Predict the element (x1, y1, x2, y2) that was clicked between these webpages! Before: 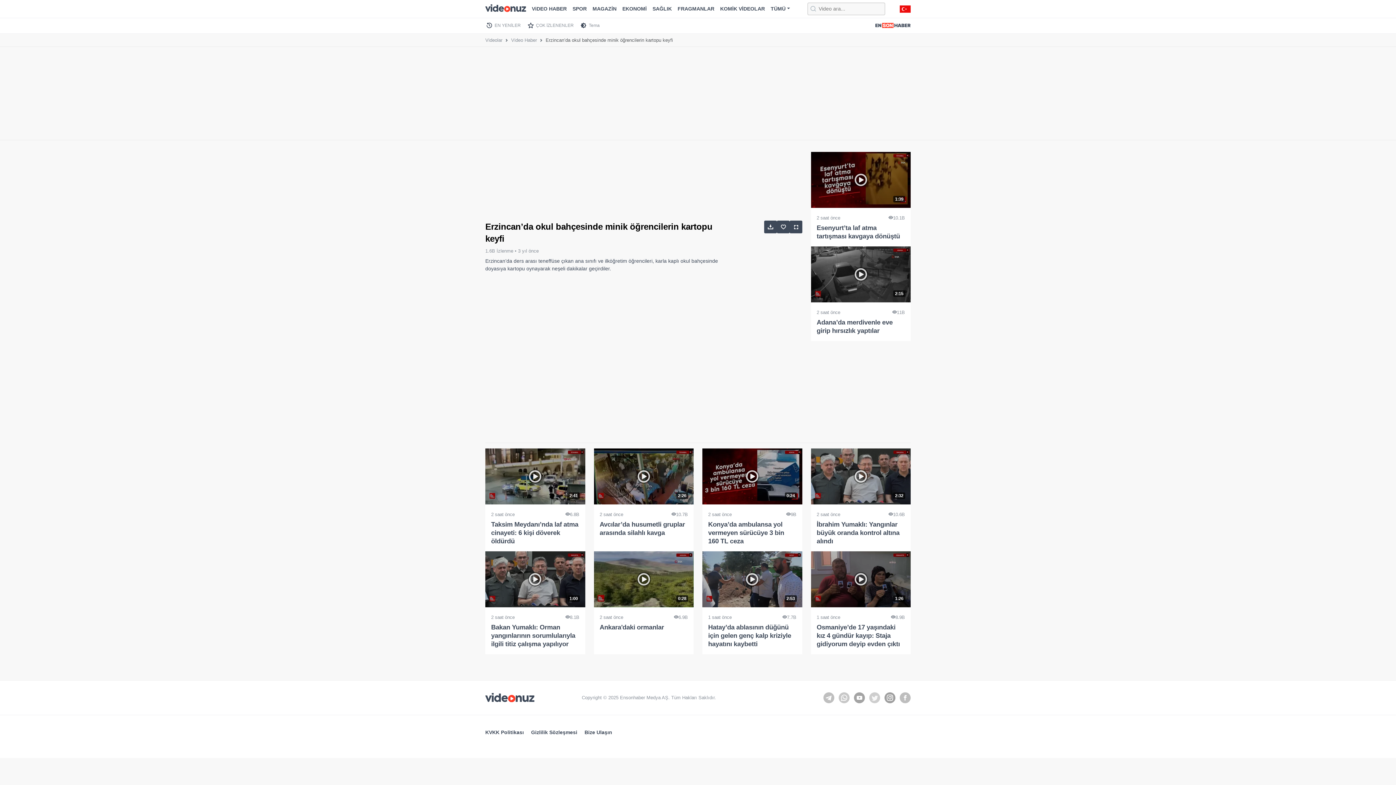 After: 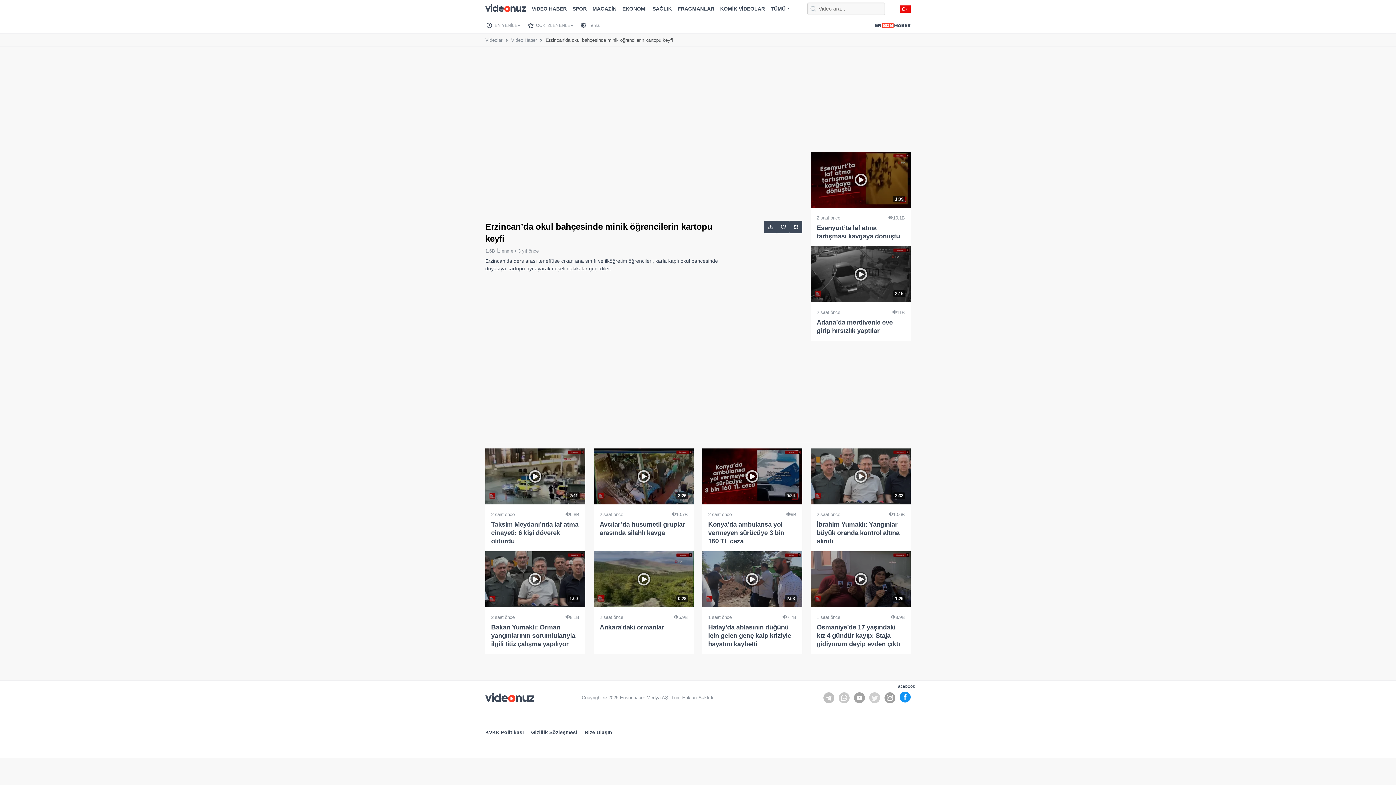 Action: bbox: (900, 692, 910, 703)